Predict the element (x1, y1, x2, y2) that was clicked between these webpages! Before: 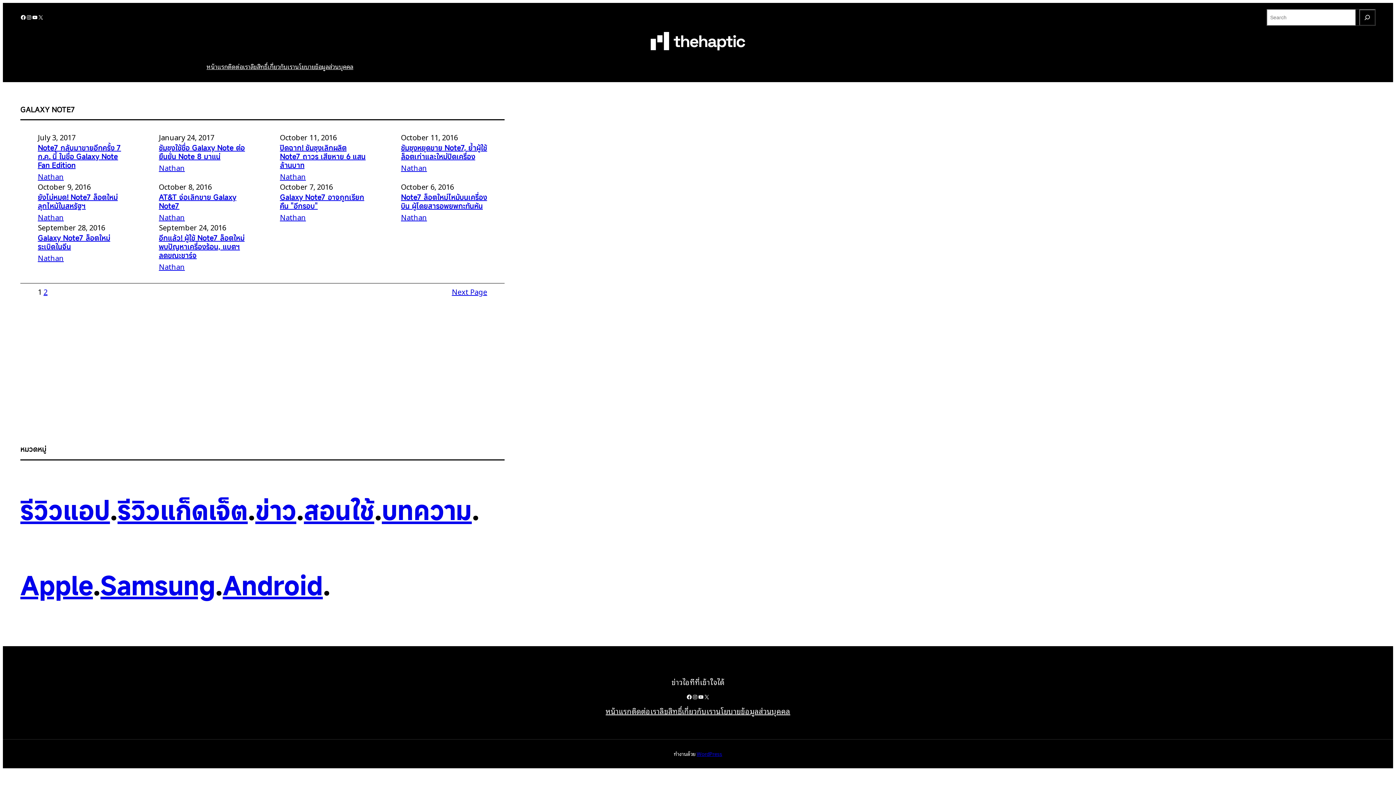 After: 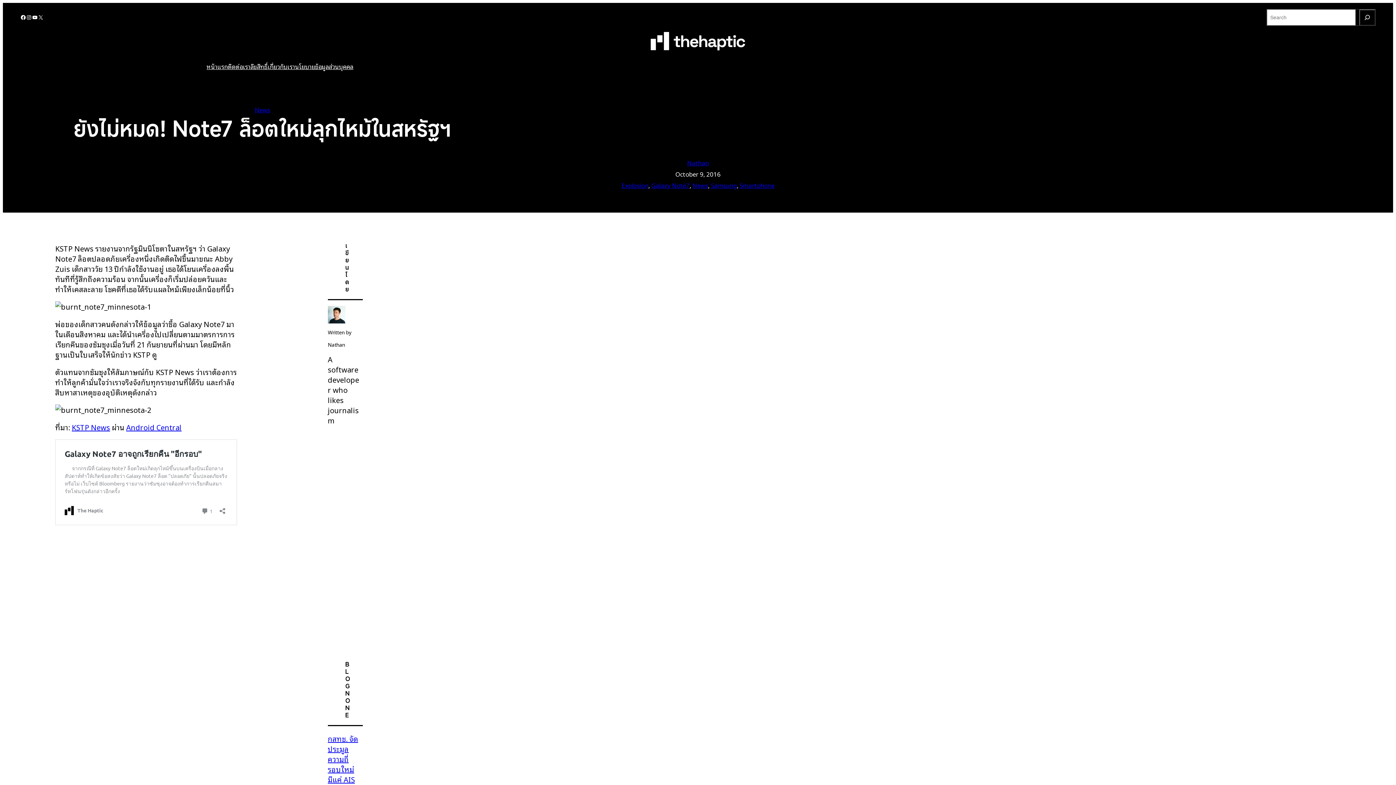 Action: bbox: (37, 192, 117, 210) label: ยังไม่หมด! Note7 ล็อตใหม่ลุกไหม้ในสหรัฐฯ